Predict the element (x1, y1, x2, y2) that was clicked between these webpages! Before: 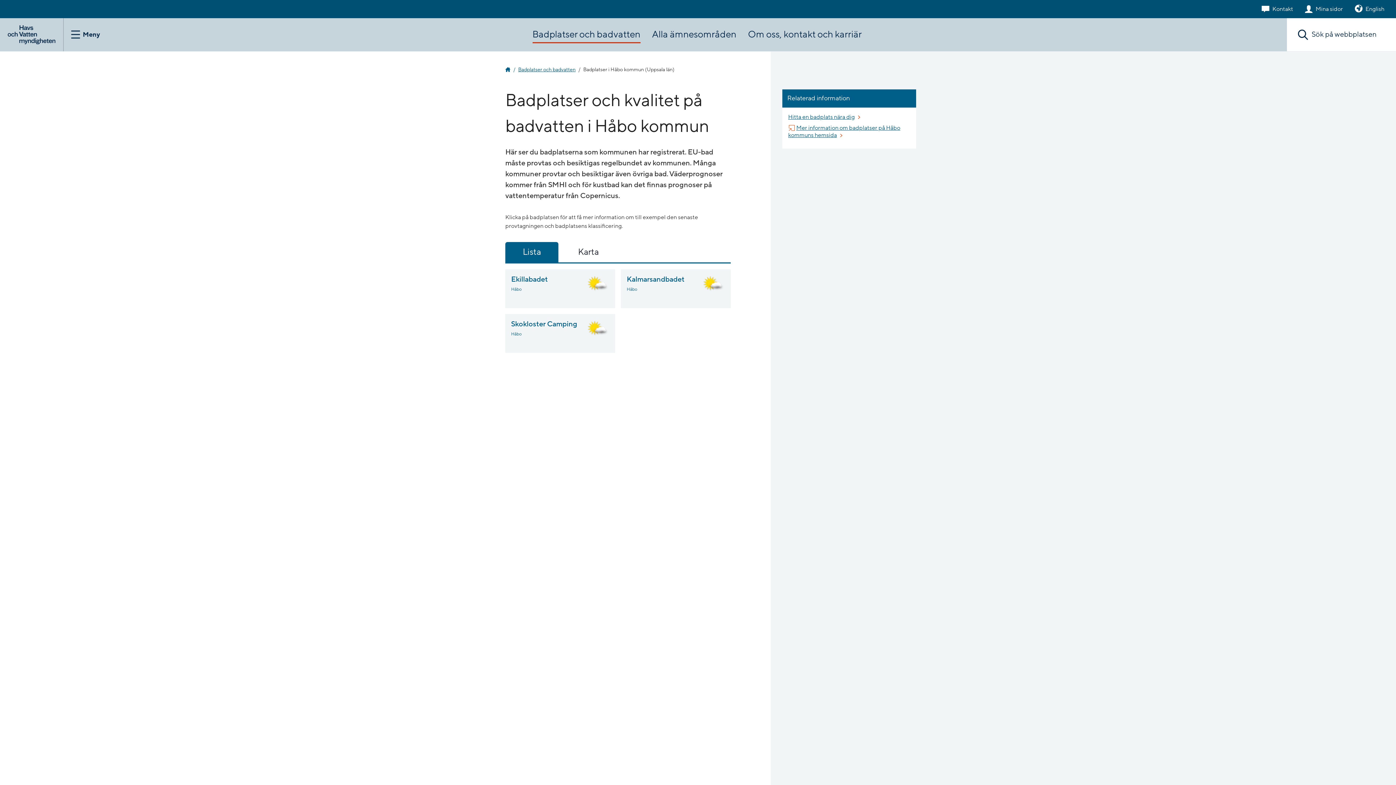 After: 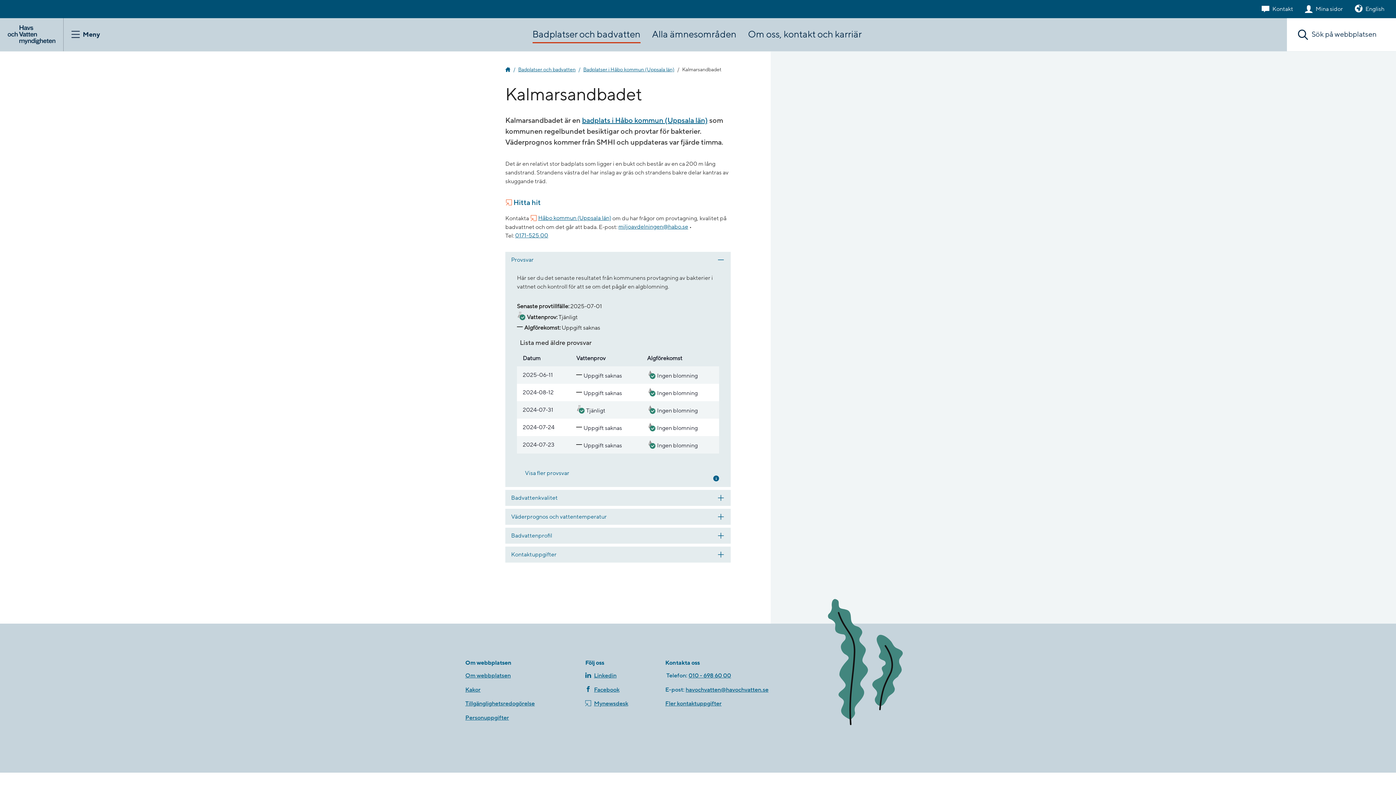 Action: bbox: (621, 269, 730, 308) label: Kalmarsandbadet
Håbo